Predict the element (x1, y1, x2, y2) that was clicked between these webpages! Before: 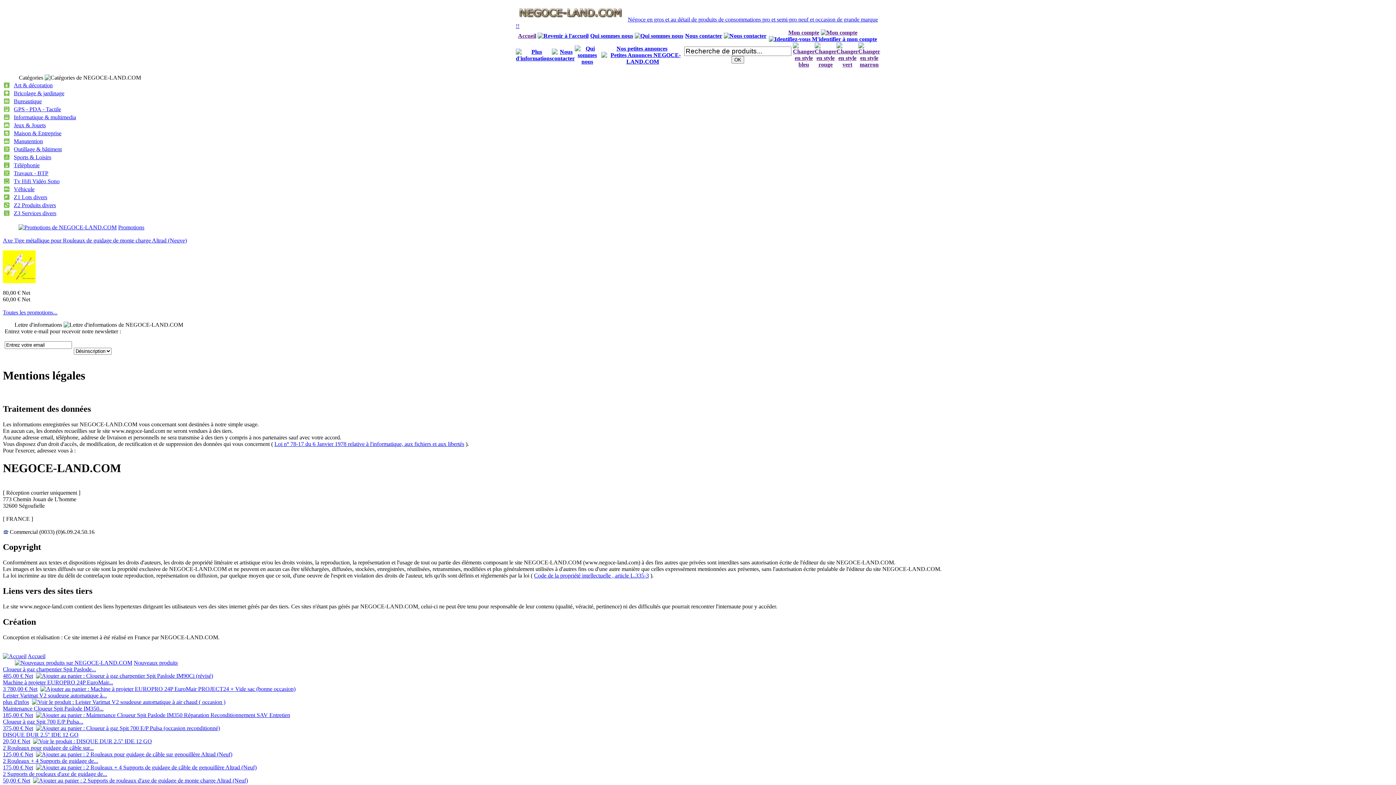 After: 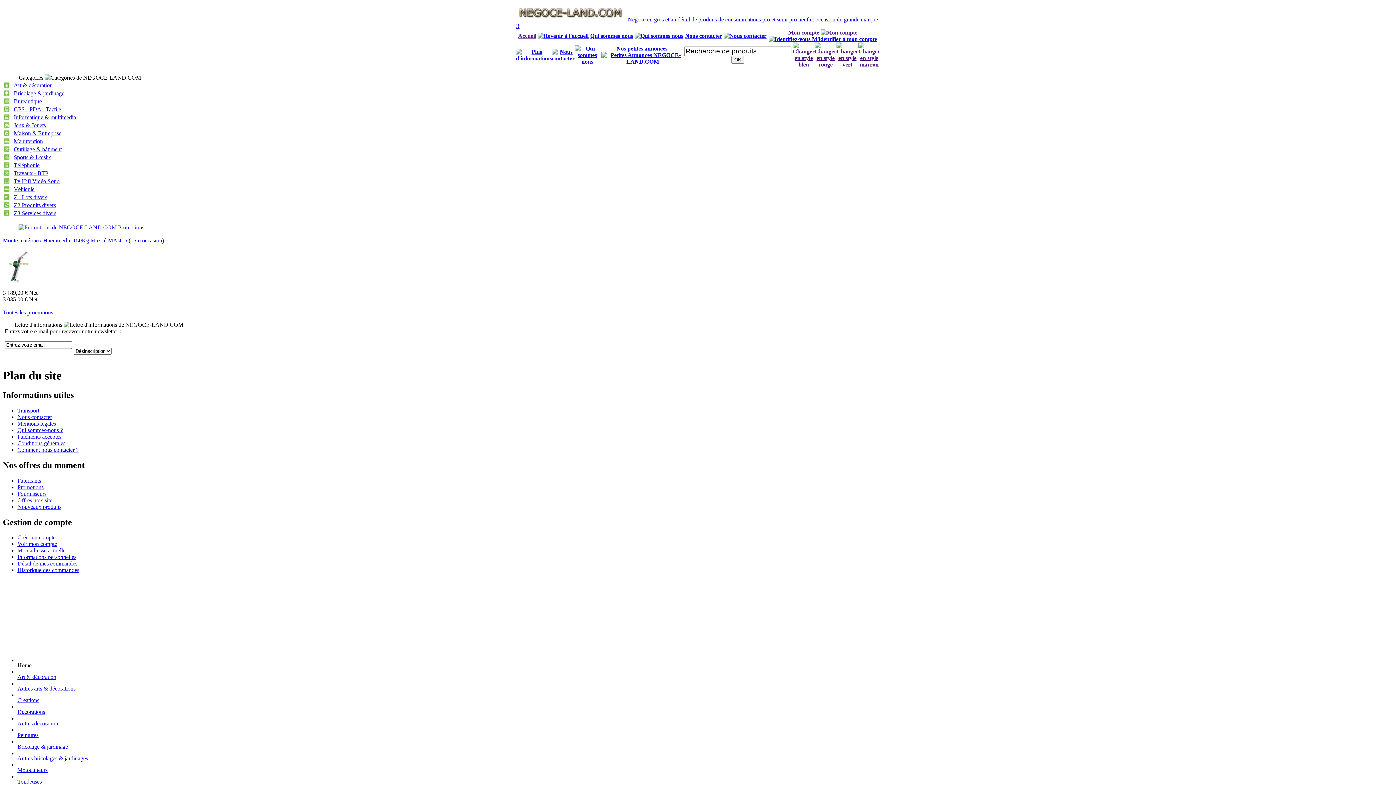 Action: bbox: (516, 55, 552, 61)